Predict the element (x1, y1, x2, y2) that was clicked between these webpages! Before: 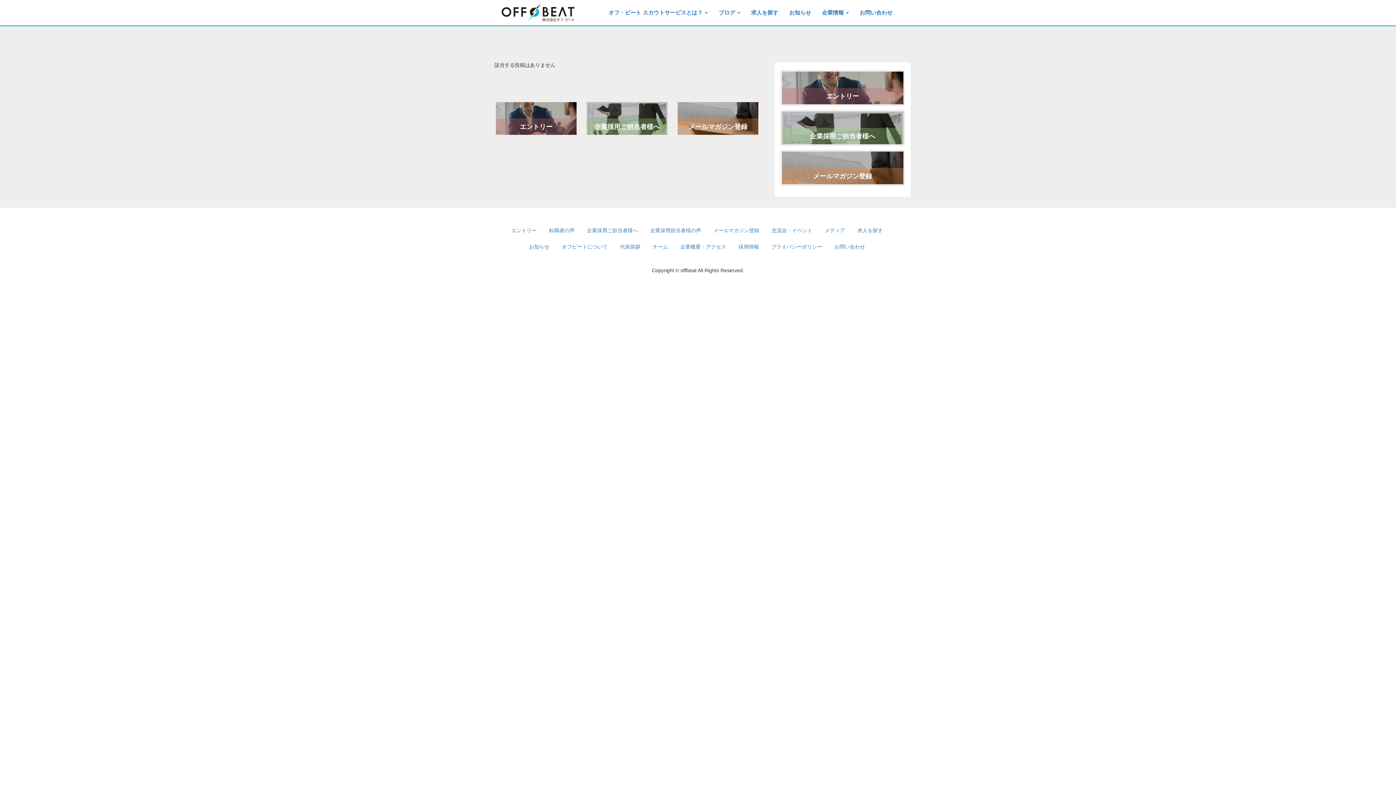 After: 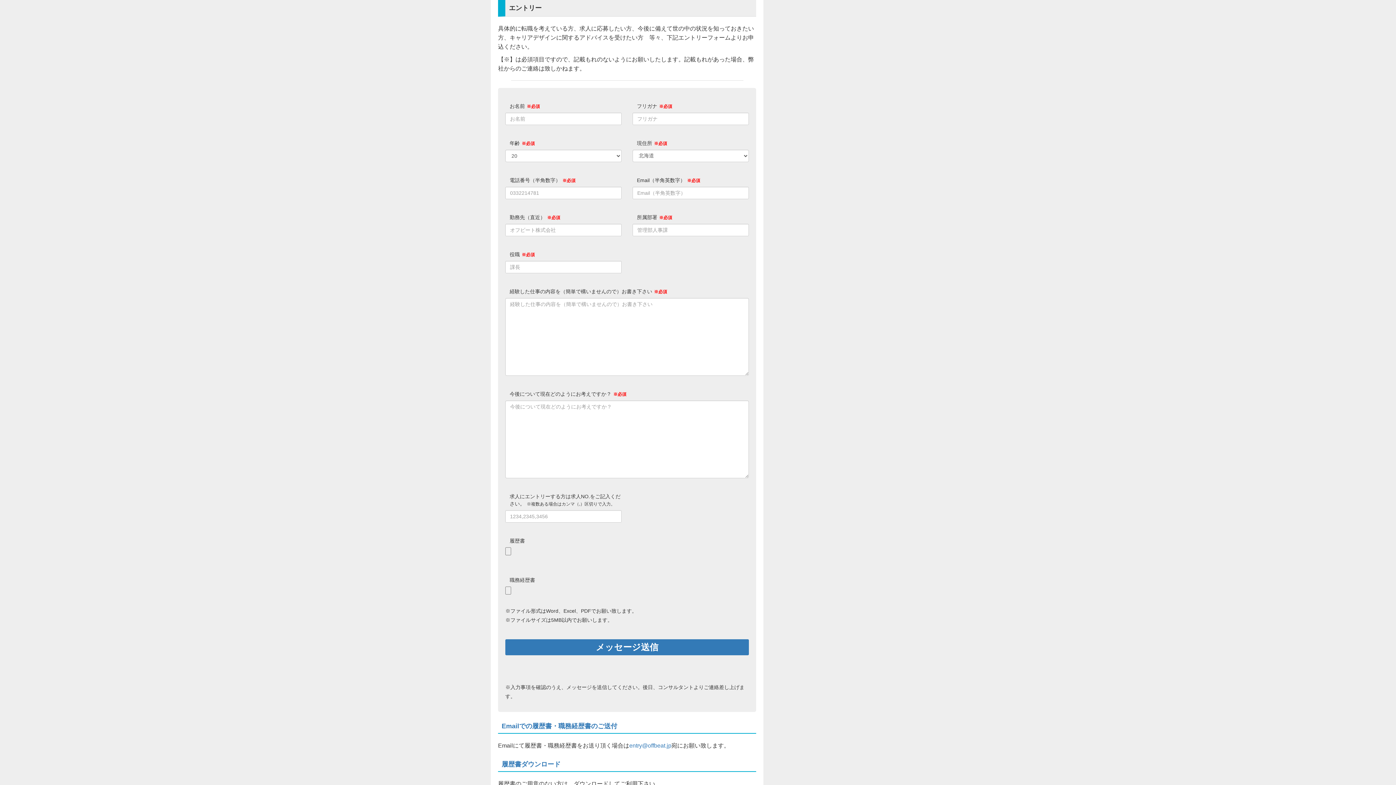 Action: label: エントリー bbox: (495, 102, 576, 134)